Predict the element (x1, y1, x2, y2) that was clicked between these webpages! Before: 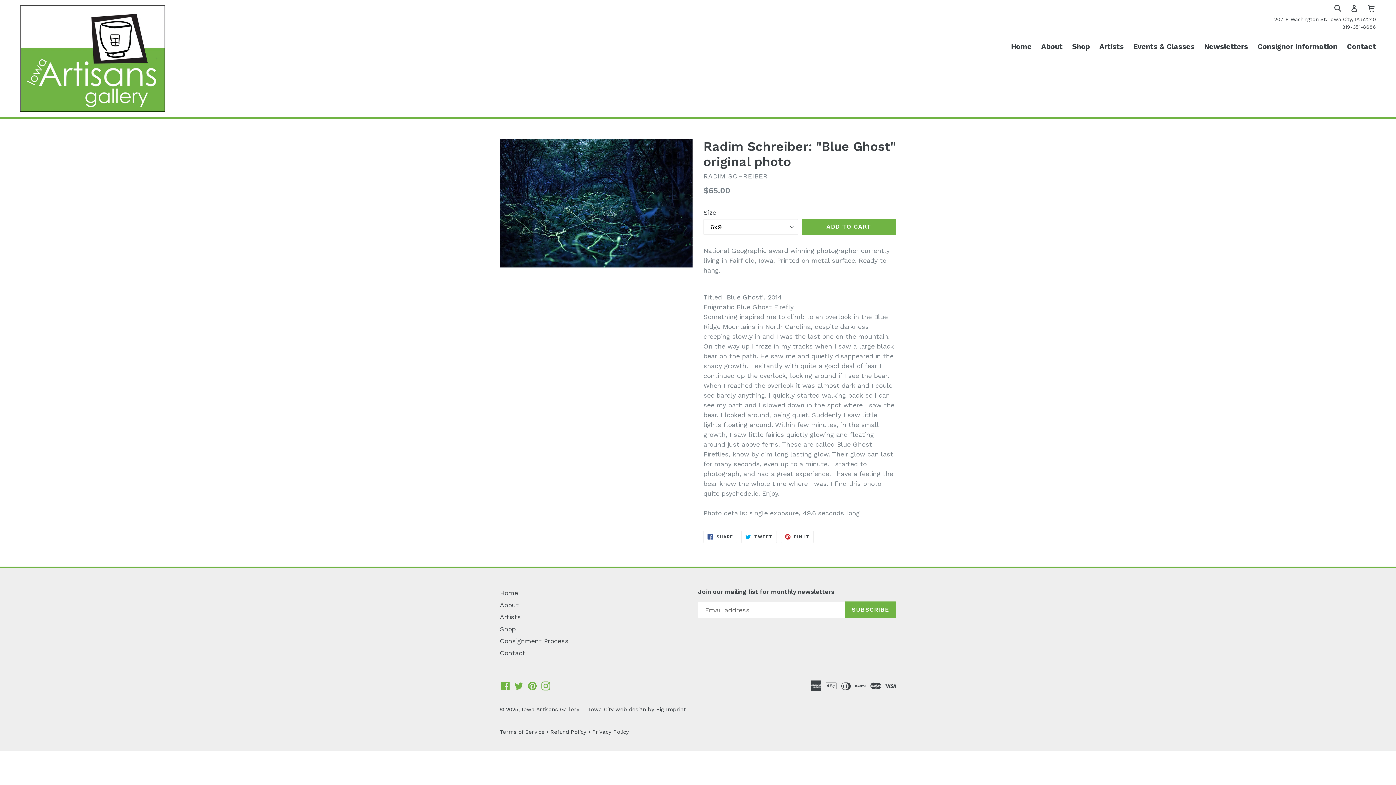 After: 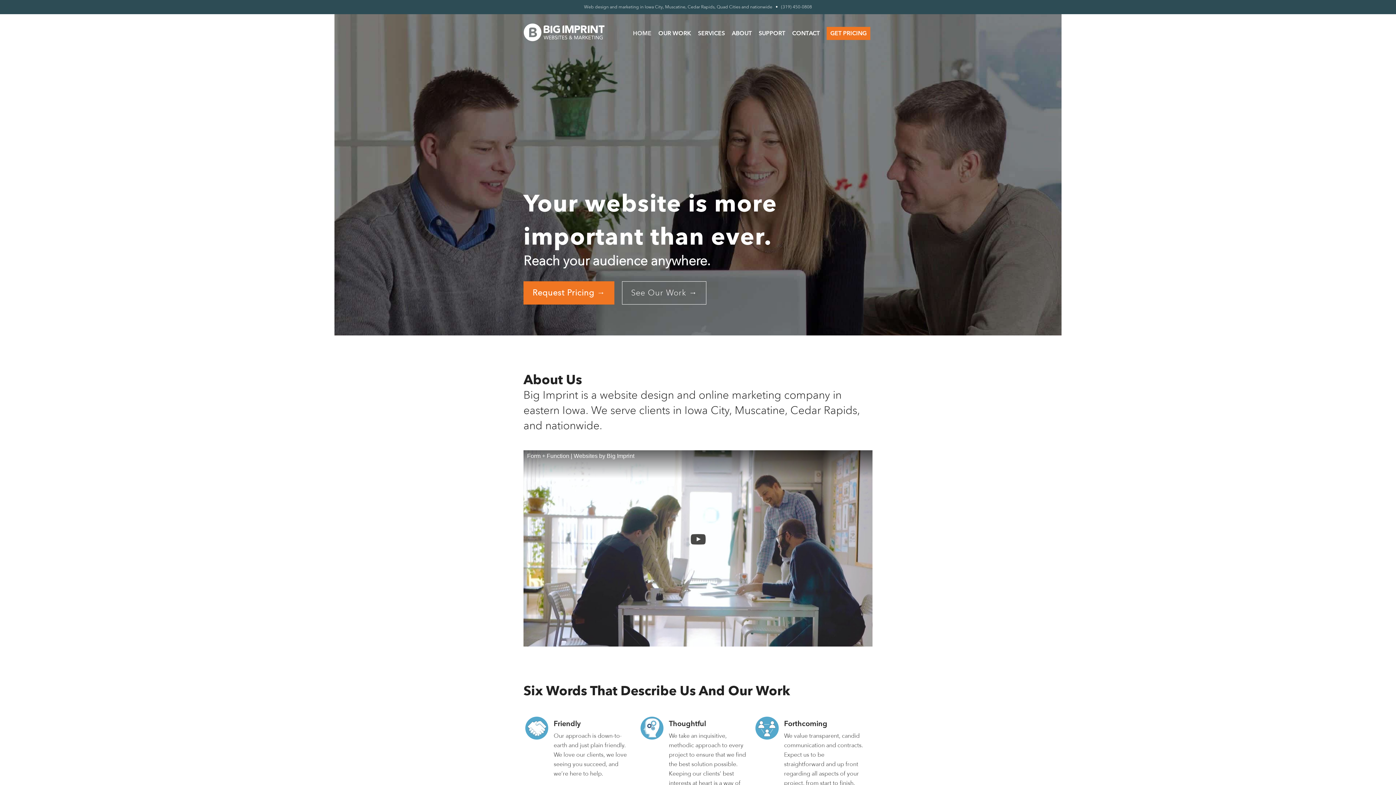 Action: label: Big Imprint bbox: (656, 706, 685, 712)